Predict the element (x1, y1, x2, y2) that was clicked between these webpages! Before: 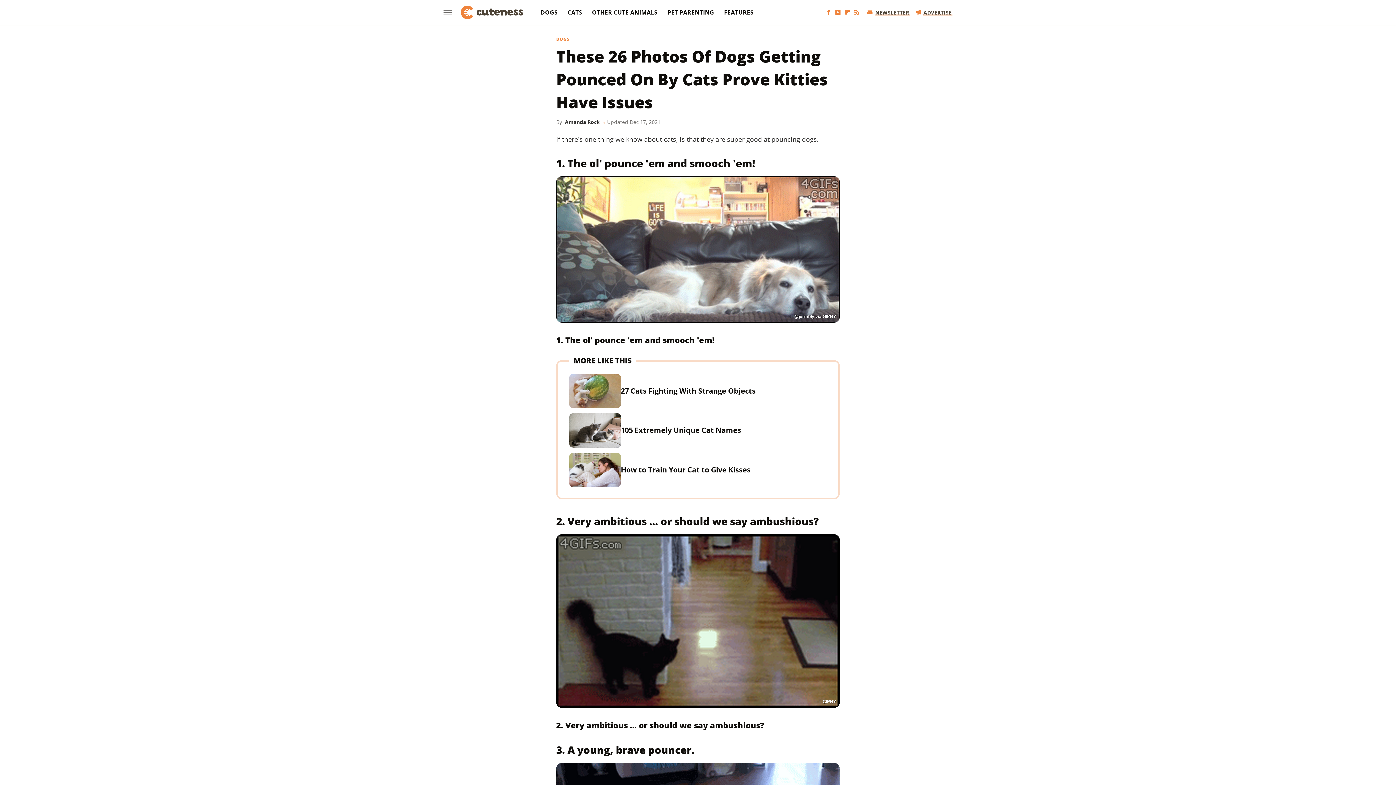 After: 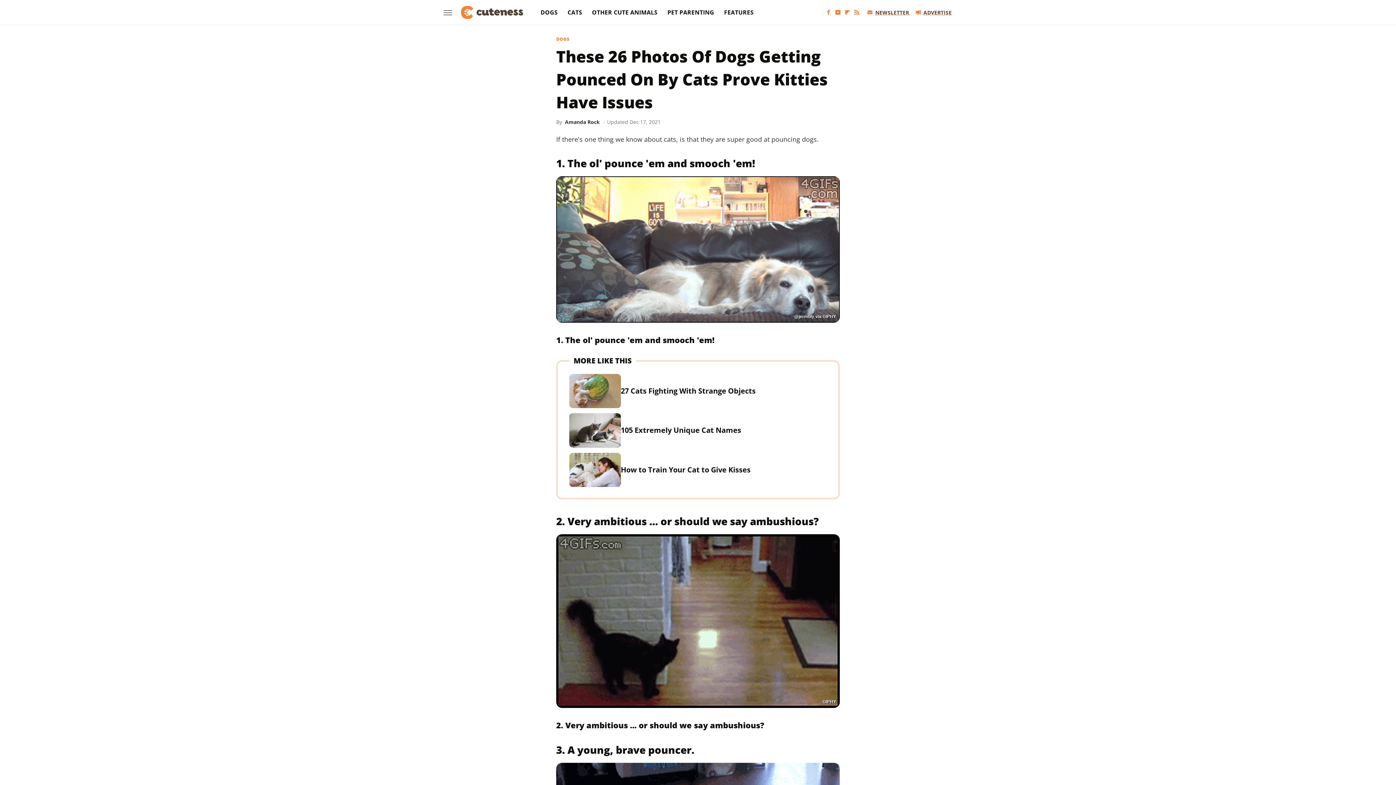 Action: bbox: (843, 8, 852, 15) label: Flipboard